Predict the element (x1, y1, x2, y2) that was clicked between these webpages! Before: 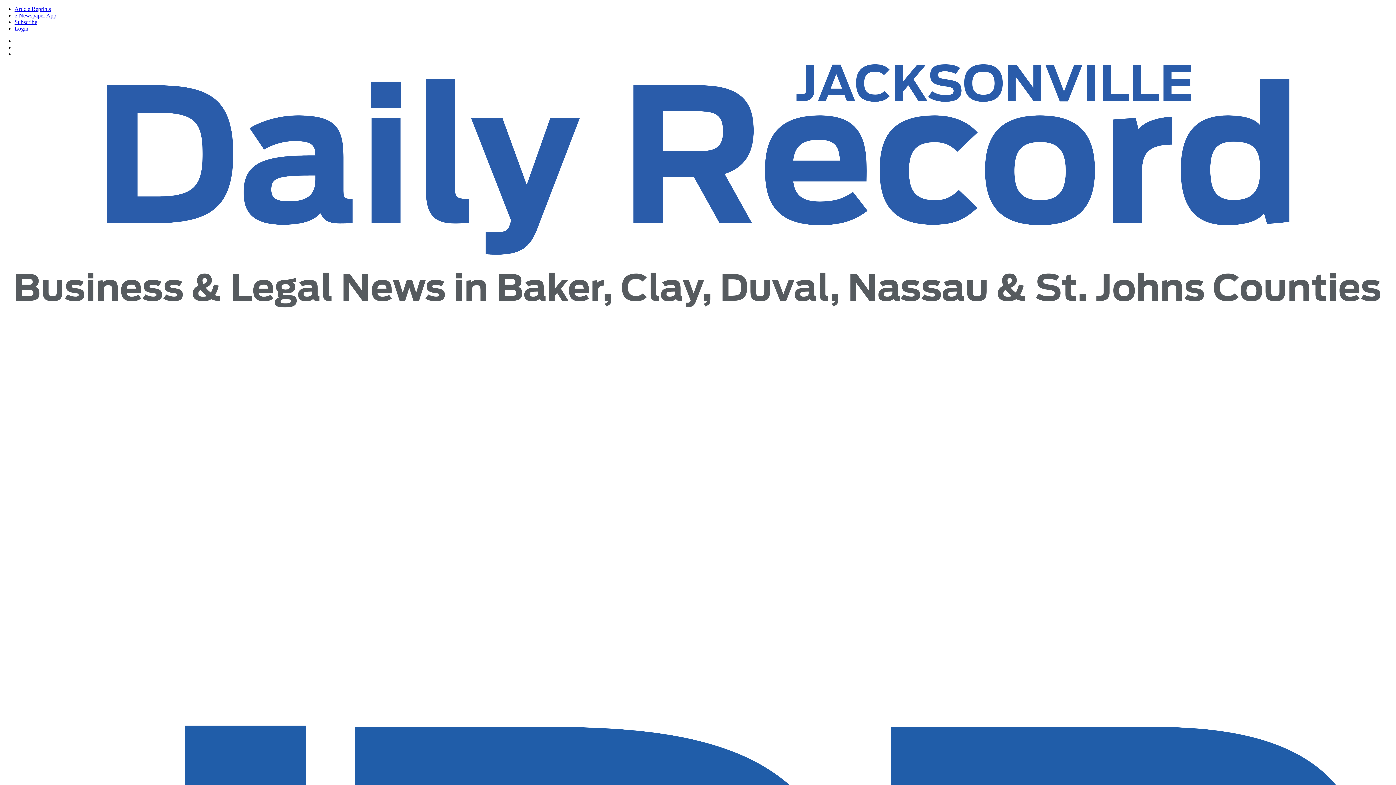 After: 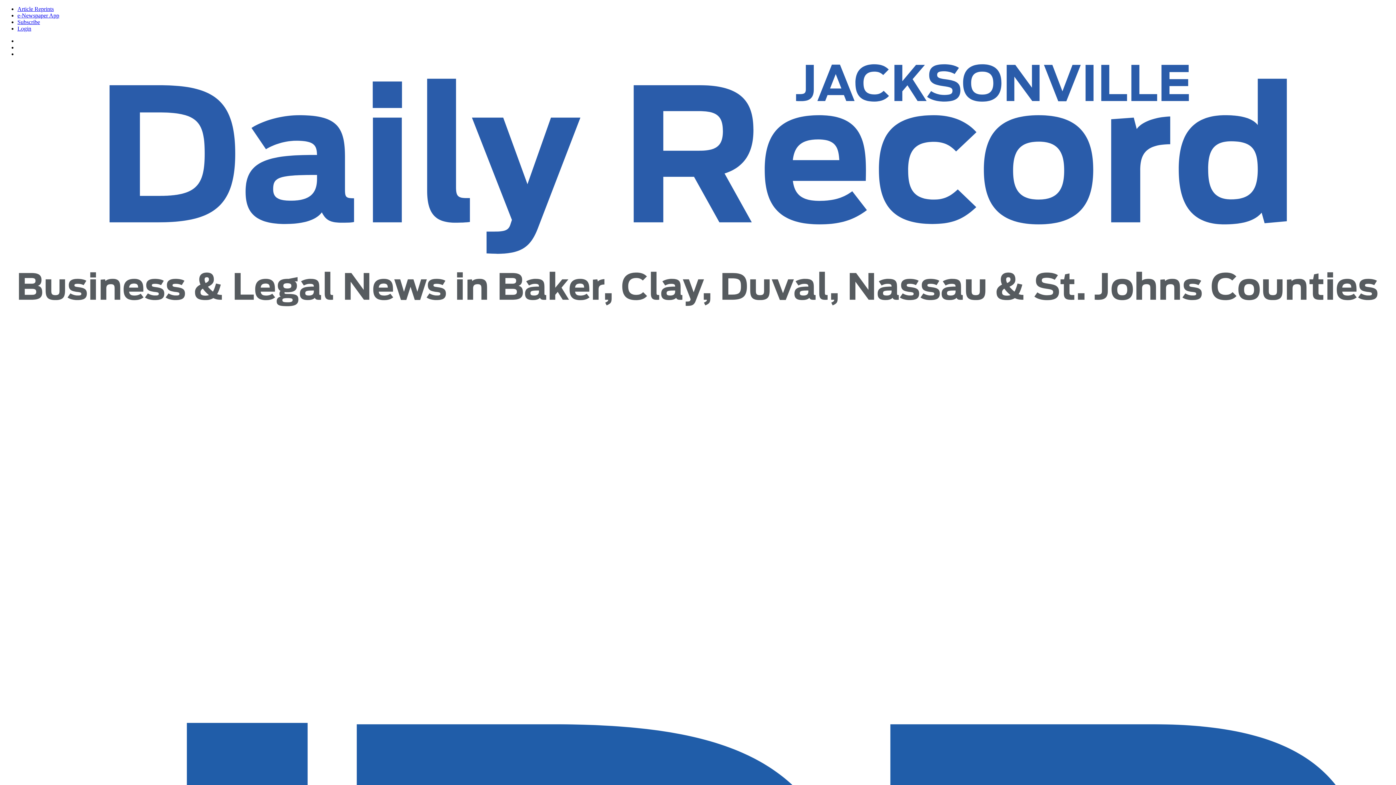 Action: bbox: (14, 5, 50, 12) label: Article Reprints